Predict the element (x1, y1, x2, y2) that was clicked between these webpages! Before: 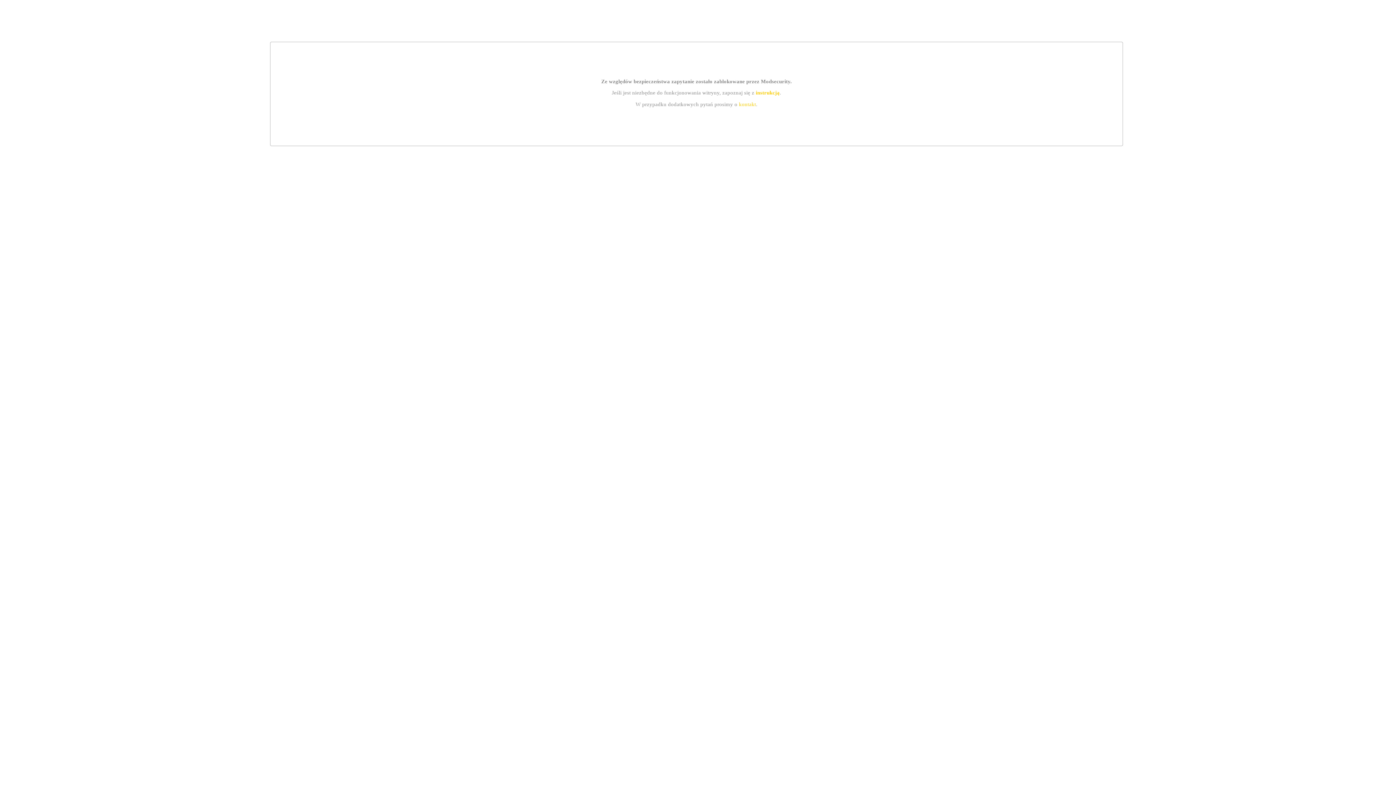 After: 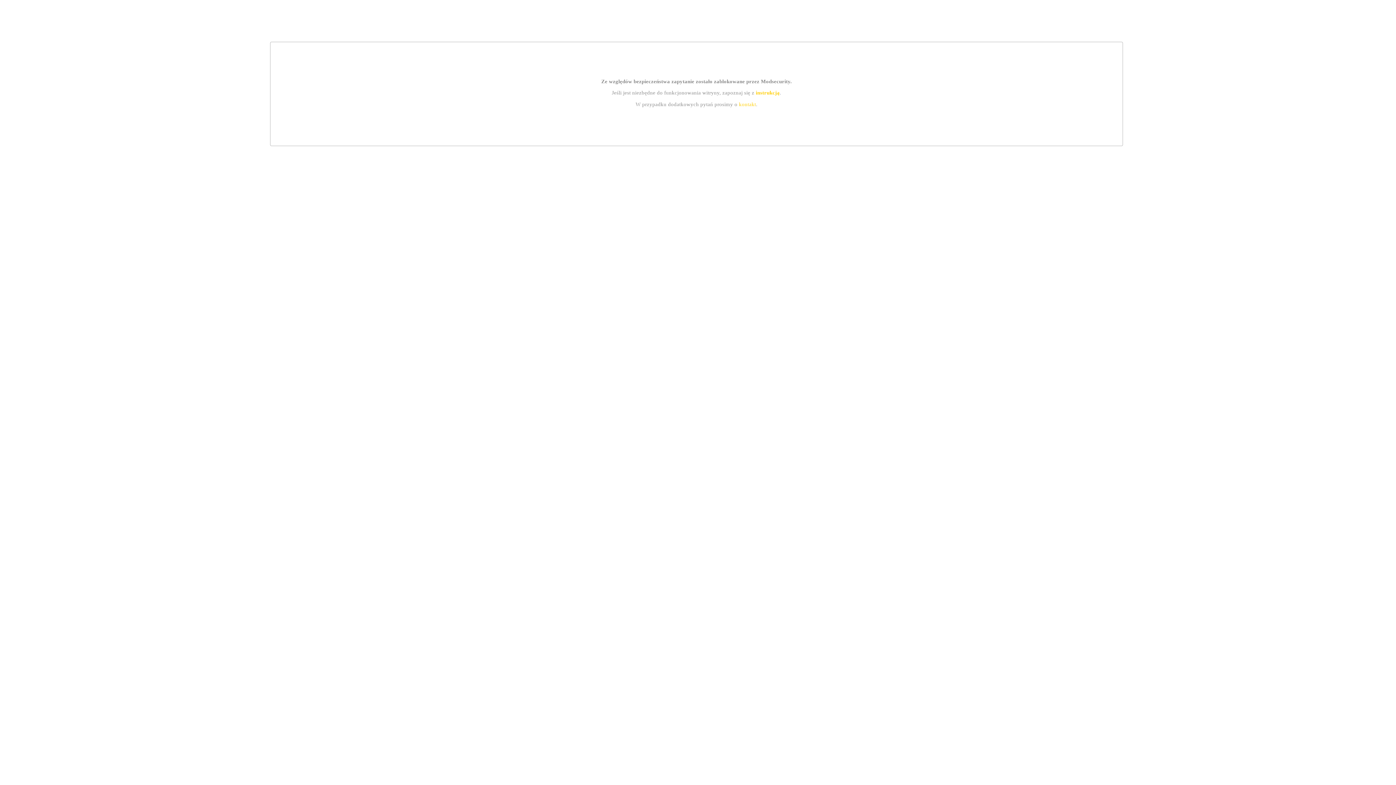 Action: label: kontakt bbox: (739, 101, 756, 107)